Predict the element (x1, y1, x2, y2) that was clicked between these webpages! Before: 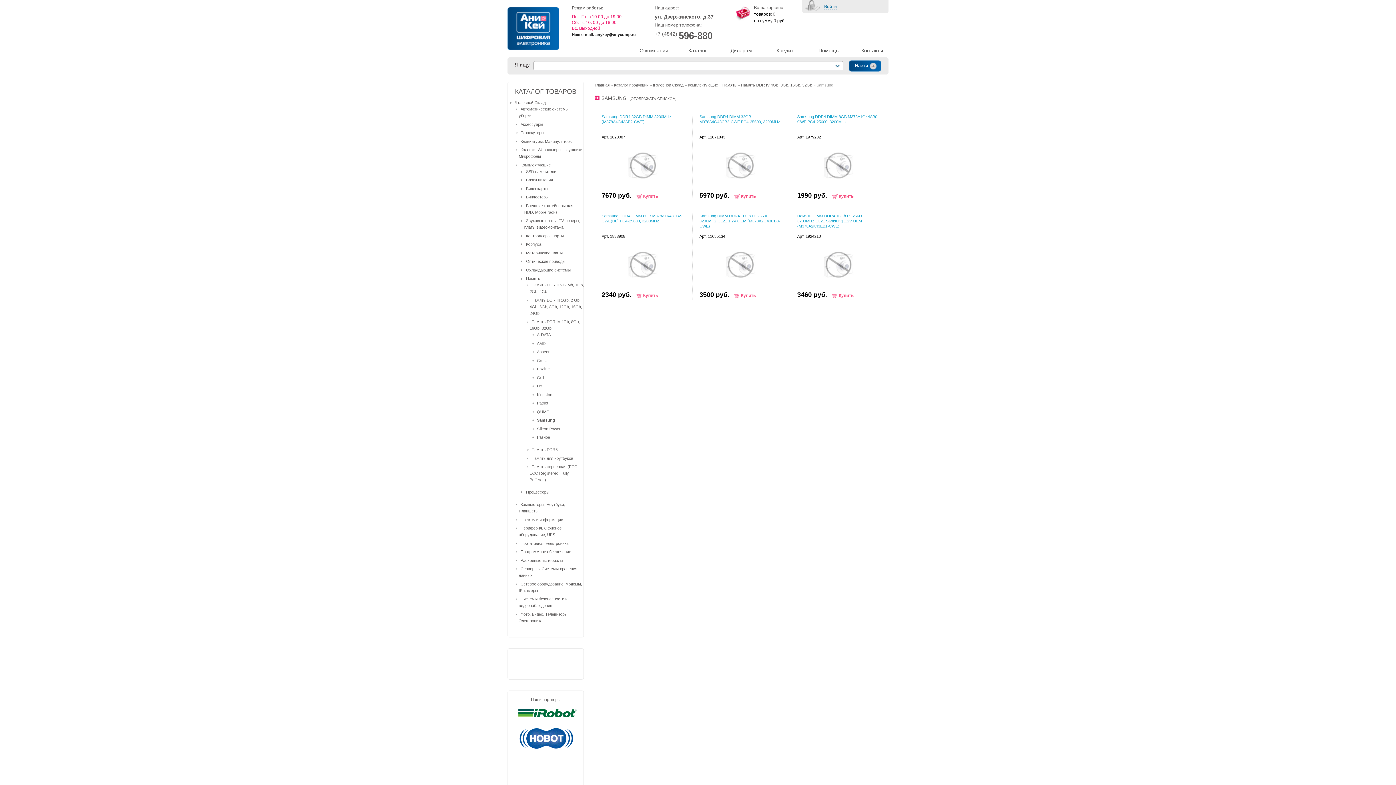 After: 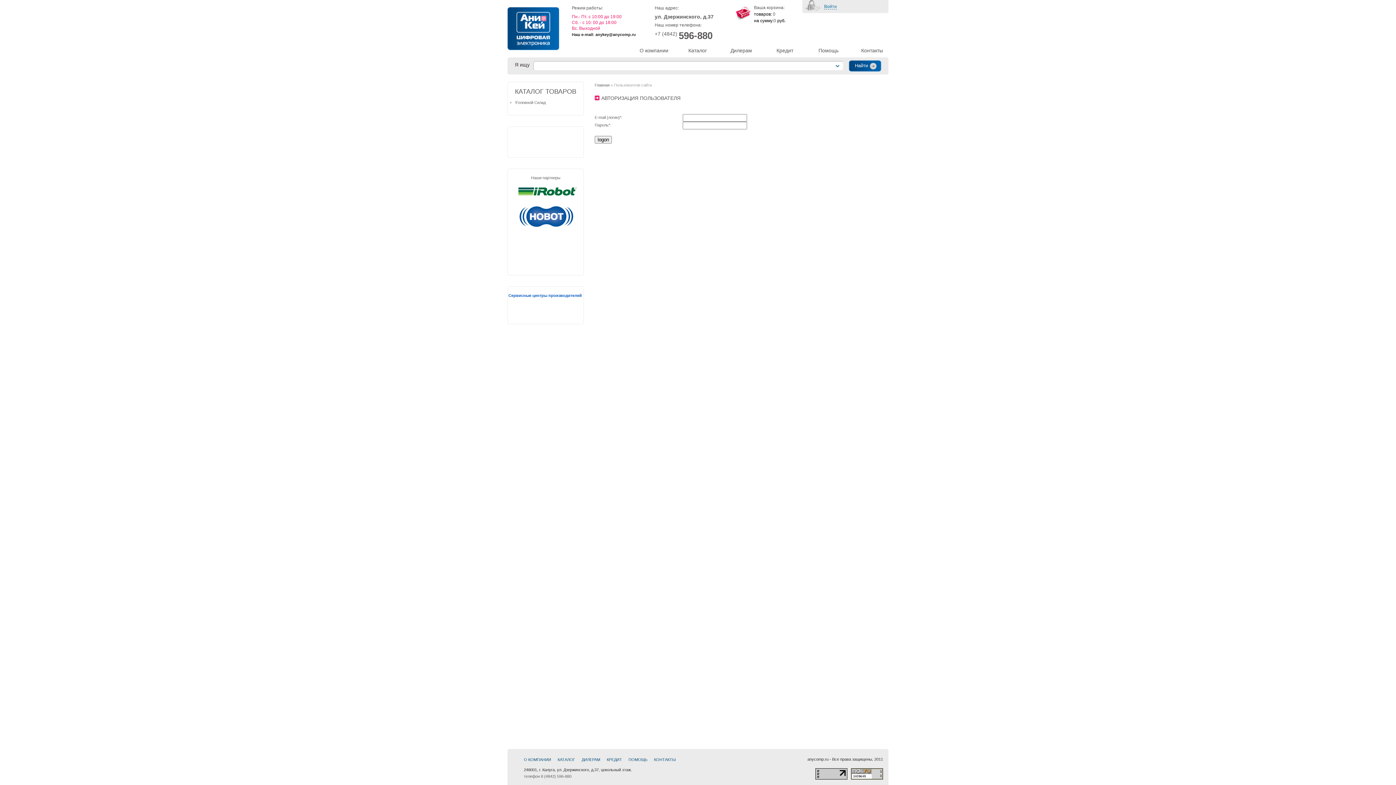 Action: label: Войти bbox: (824, 4, 837, 9)